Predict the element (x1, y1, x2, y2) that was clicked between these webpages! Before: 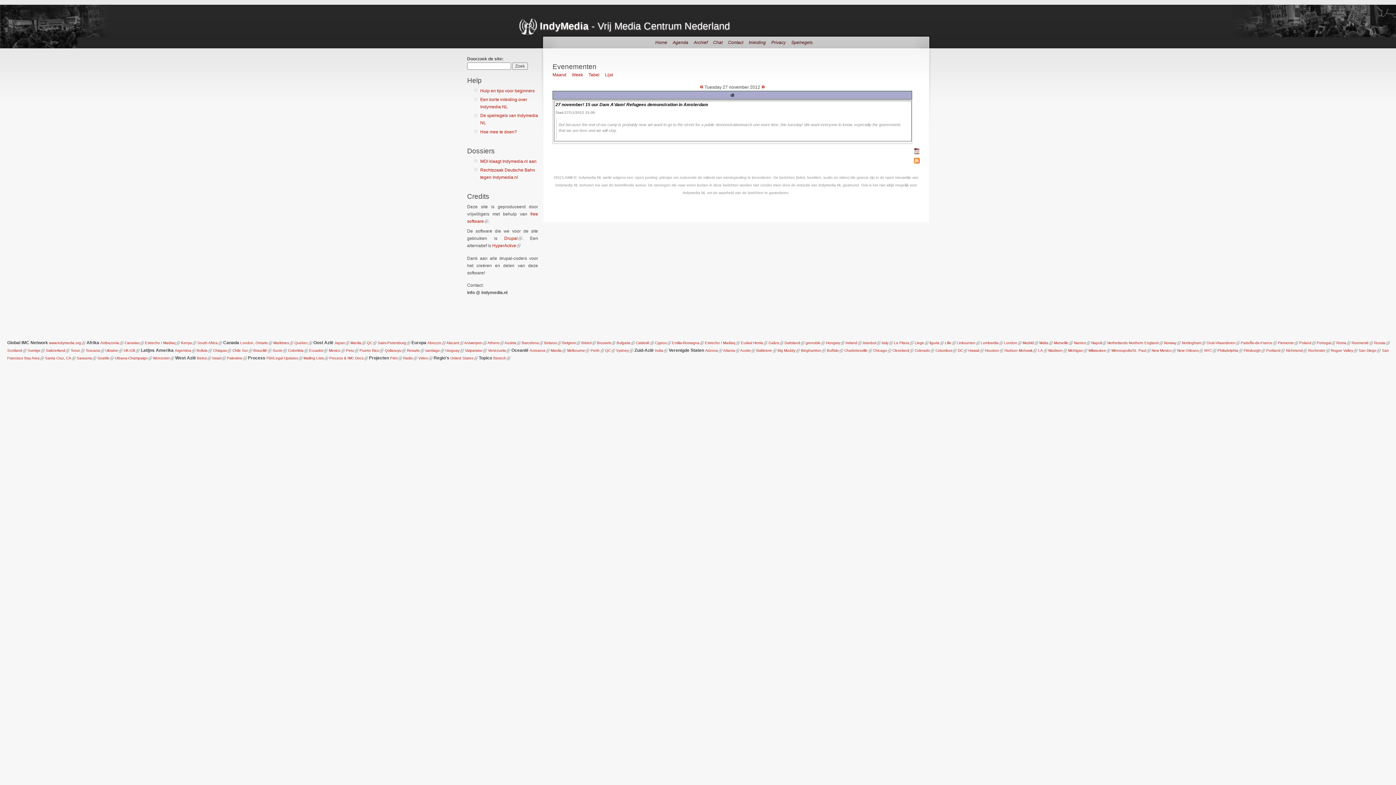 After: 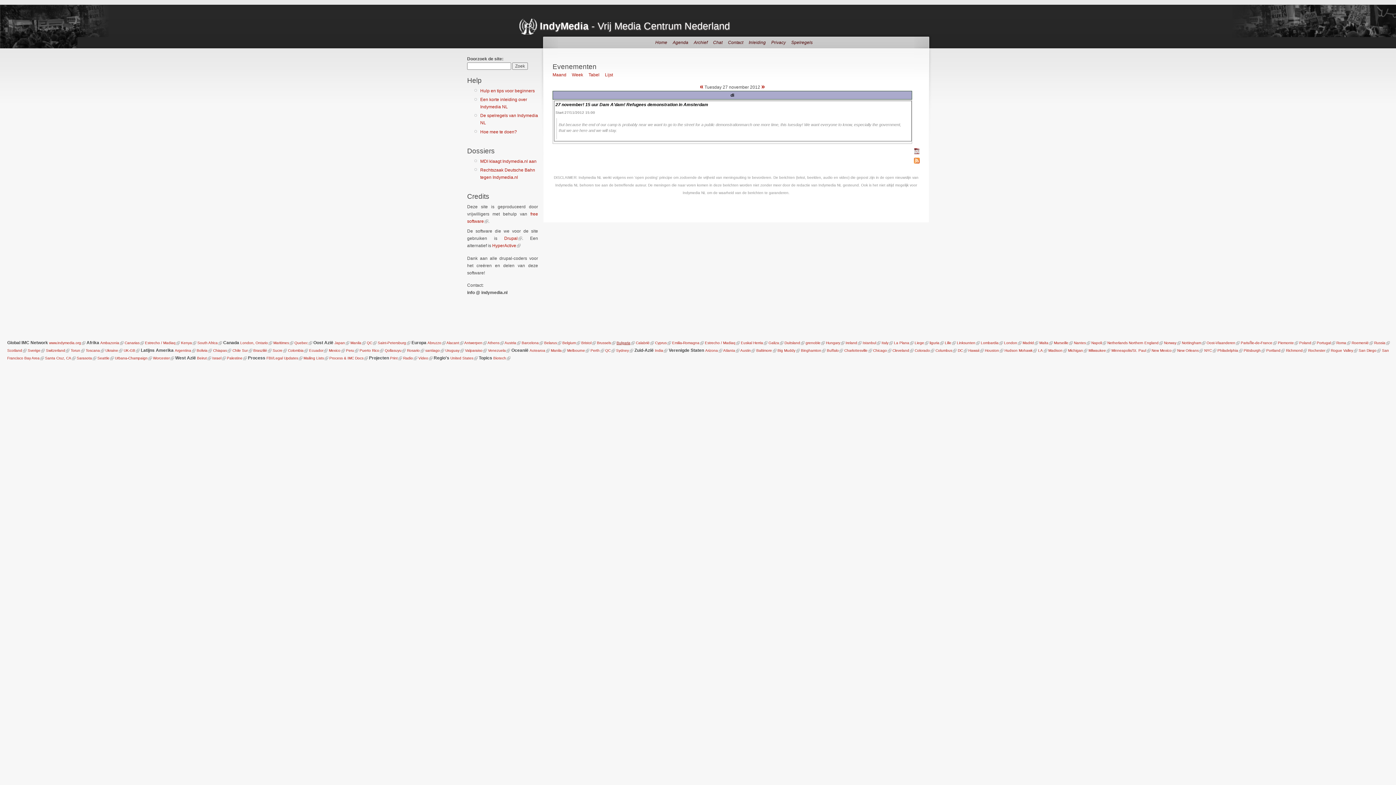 Action: label: Bulgaria bbox: (616, 341, 630, 345)